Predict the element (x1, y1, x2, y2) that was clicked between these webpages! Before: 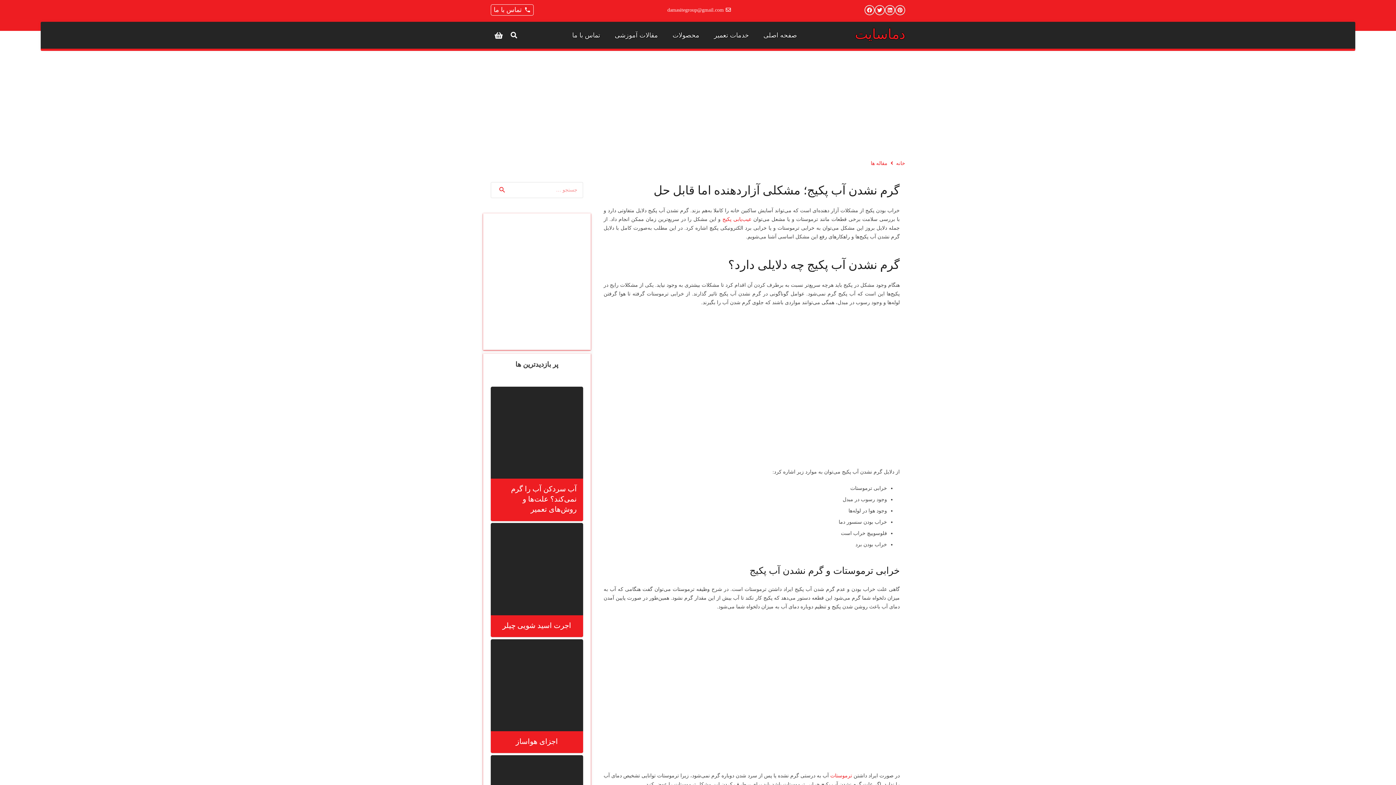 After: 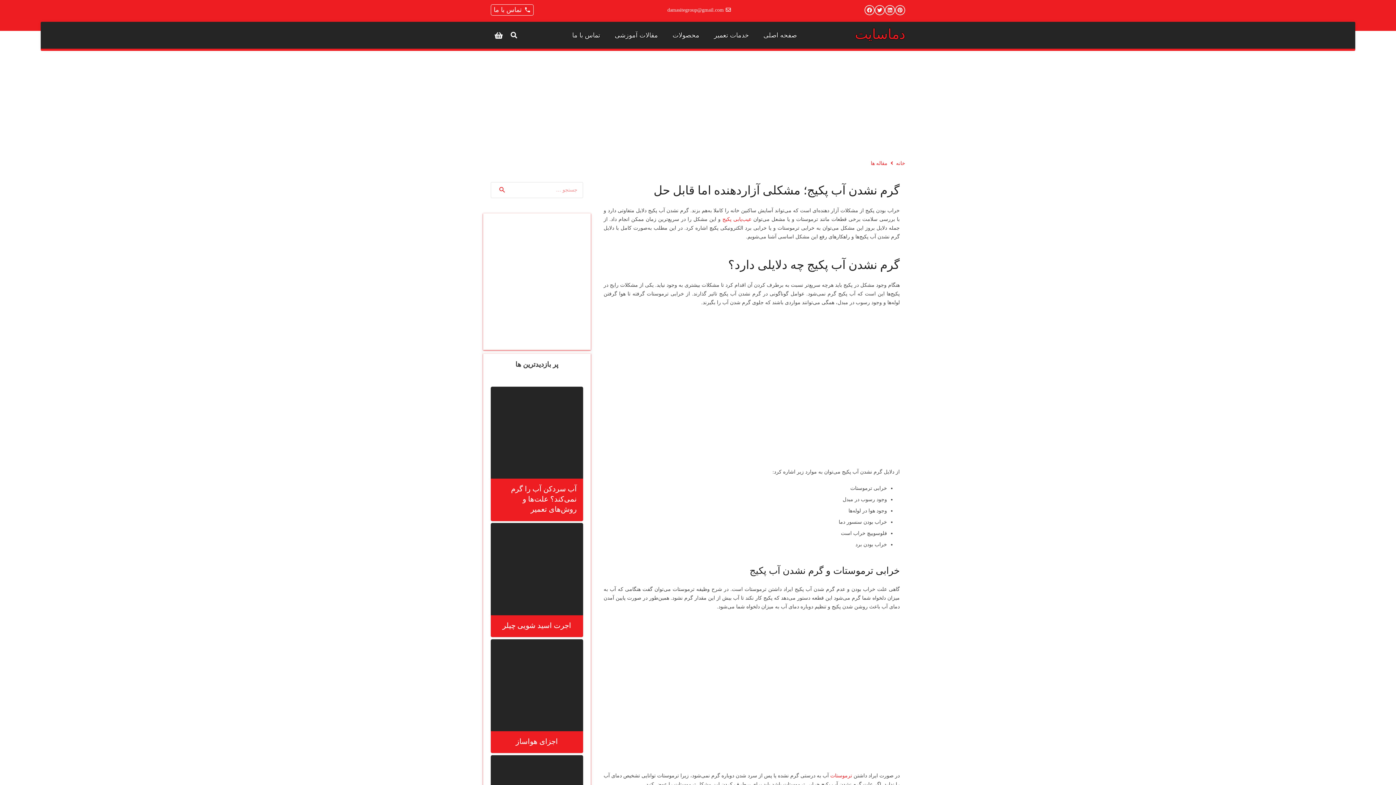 Action: label: phoneتماس با ما bbox: (493, 6, 530, 13)